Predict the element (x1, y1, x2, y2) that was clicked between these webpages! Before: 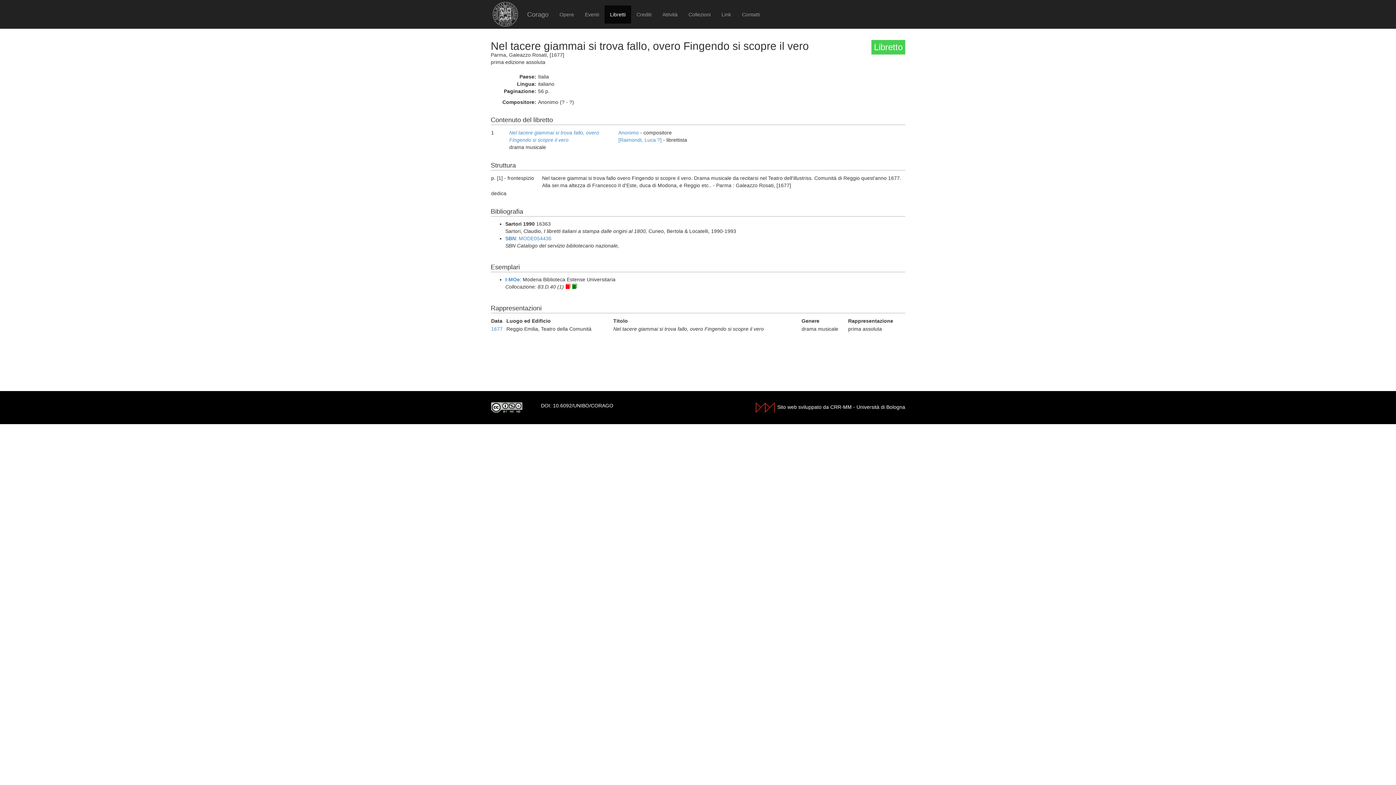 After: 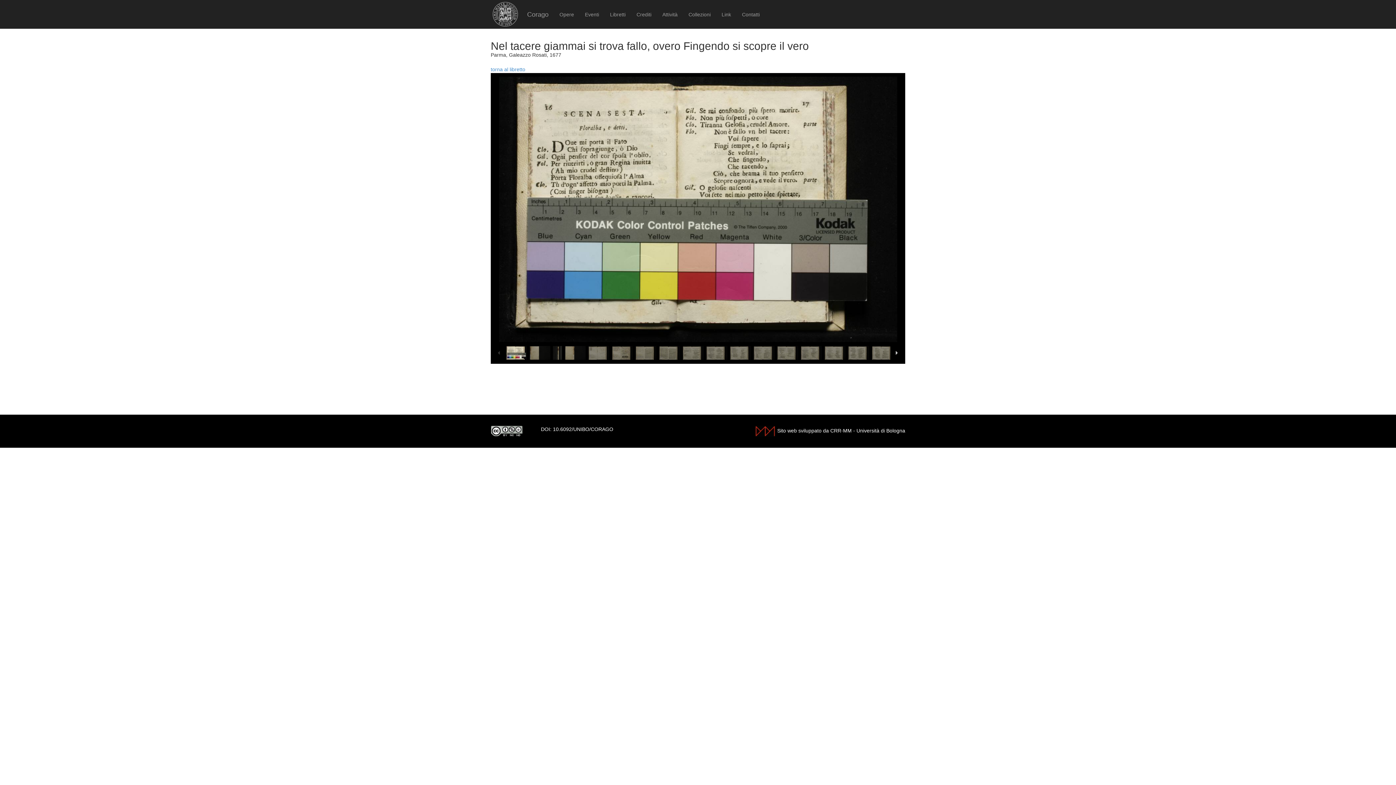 Action: bbox: (565, 284, 570, 289)